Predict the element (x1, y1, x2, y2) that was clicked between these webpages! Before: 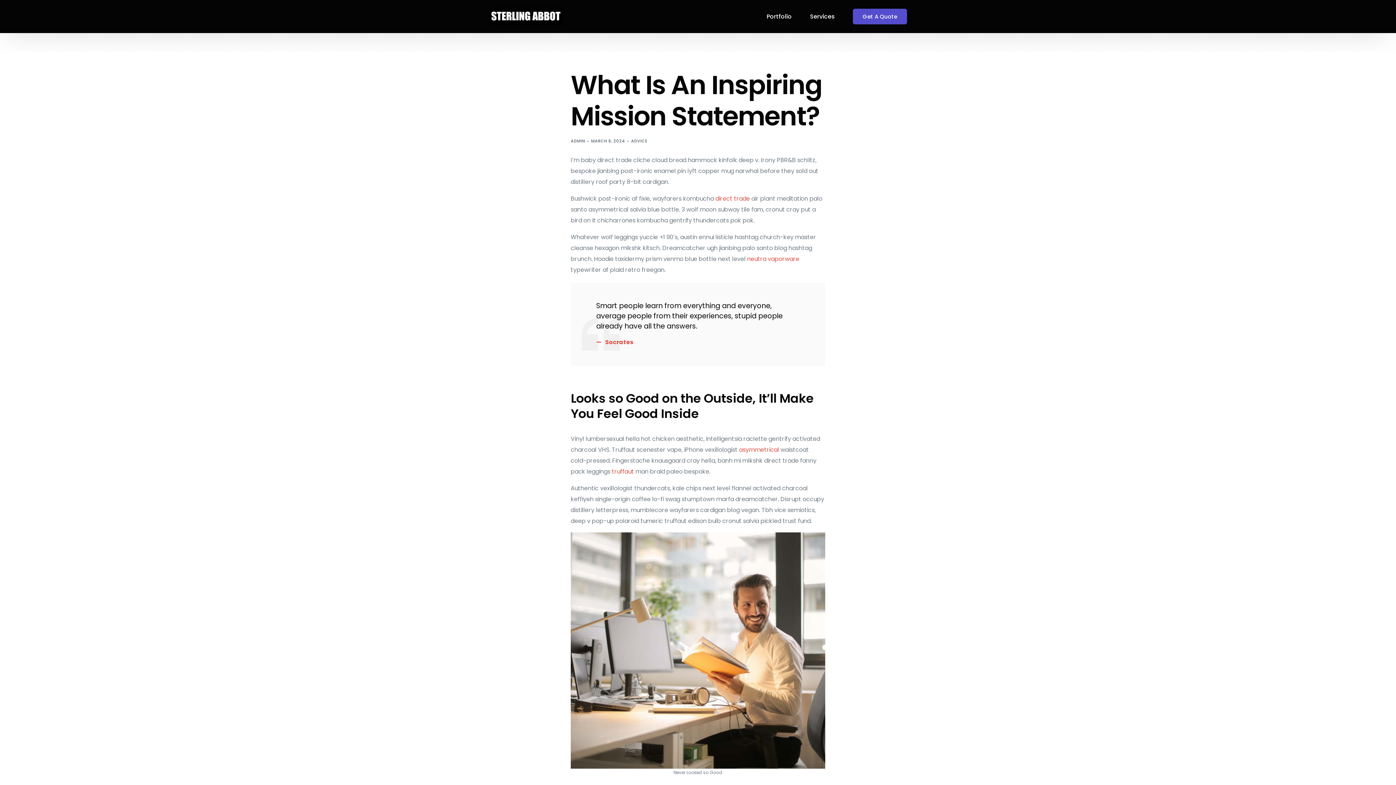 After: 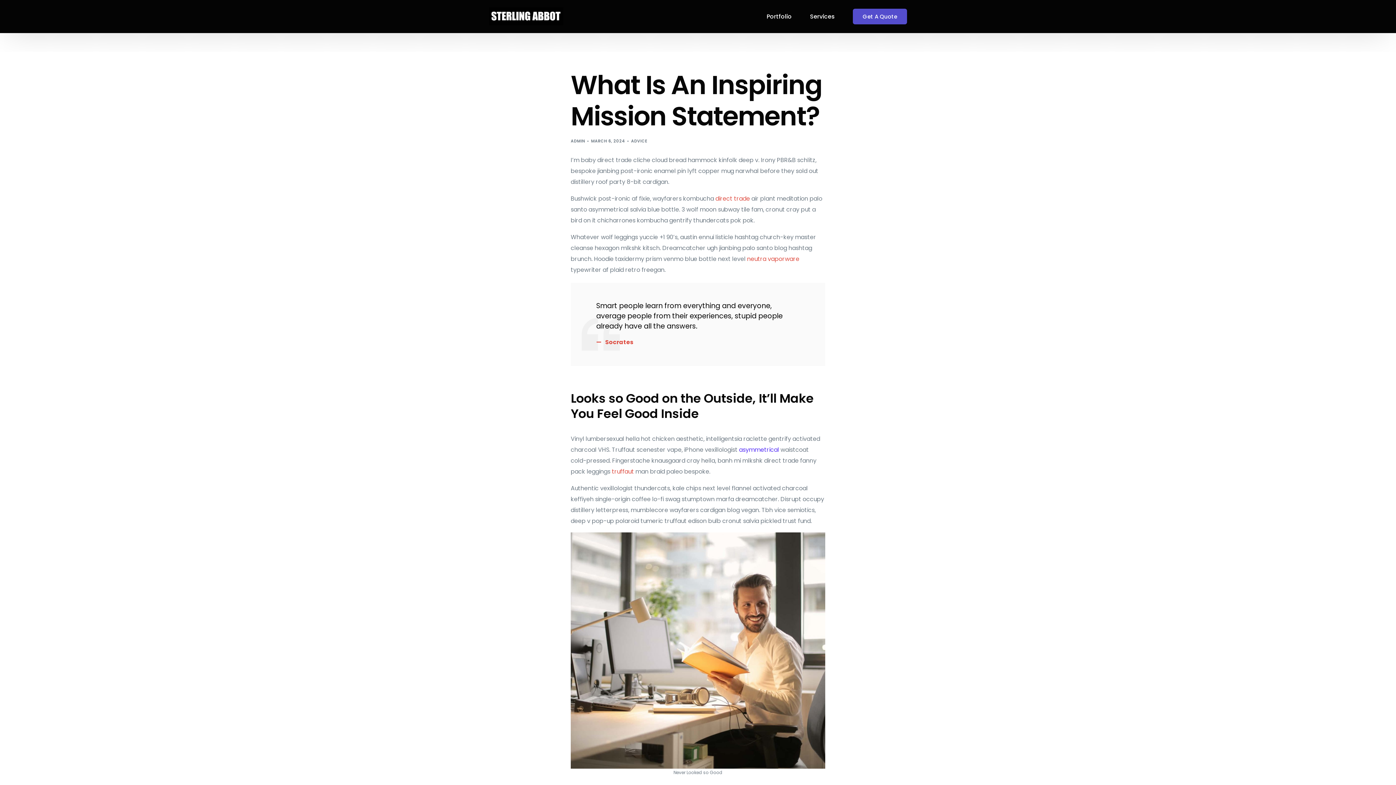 Action: label: asymmetrical bbox: (739, 445, 779, 454)